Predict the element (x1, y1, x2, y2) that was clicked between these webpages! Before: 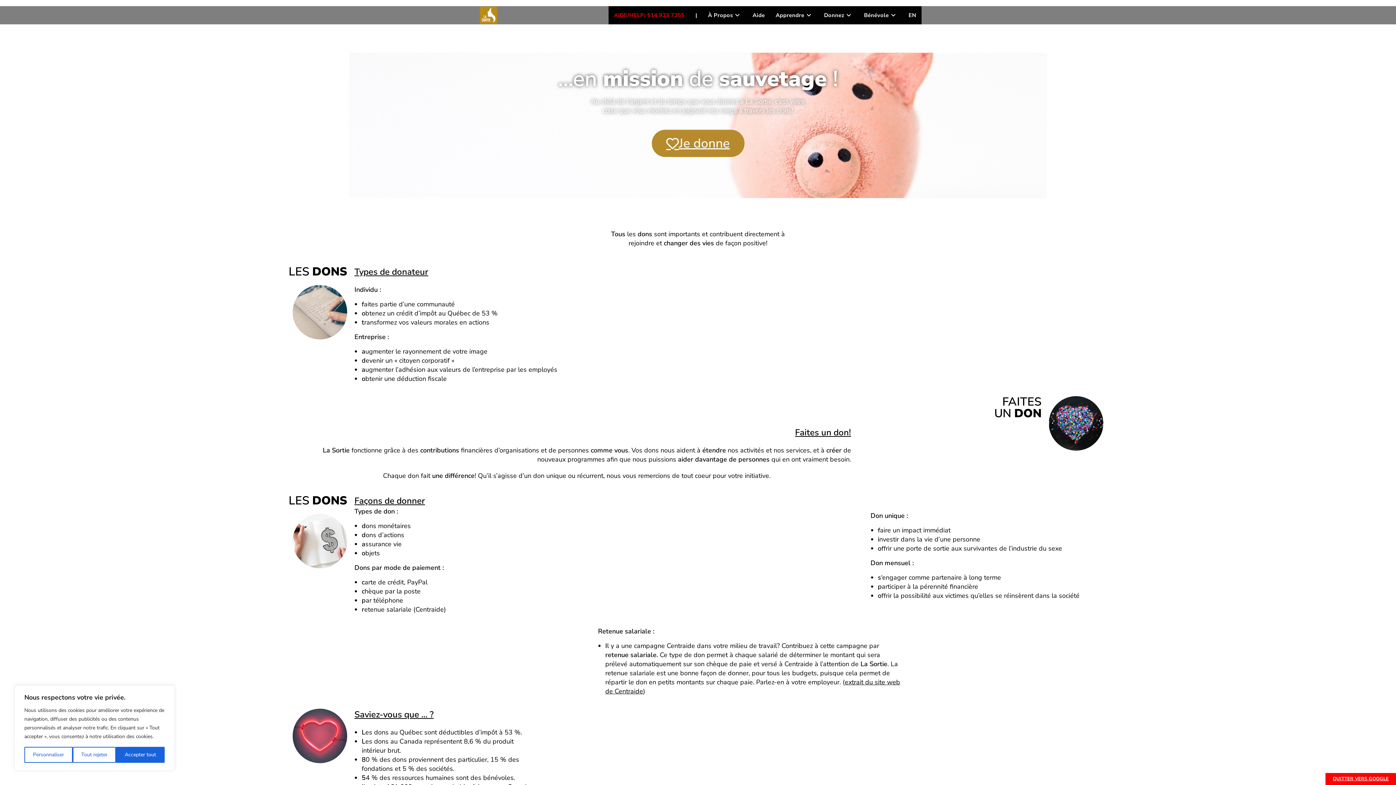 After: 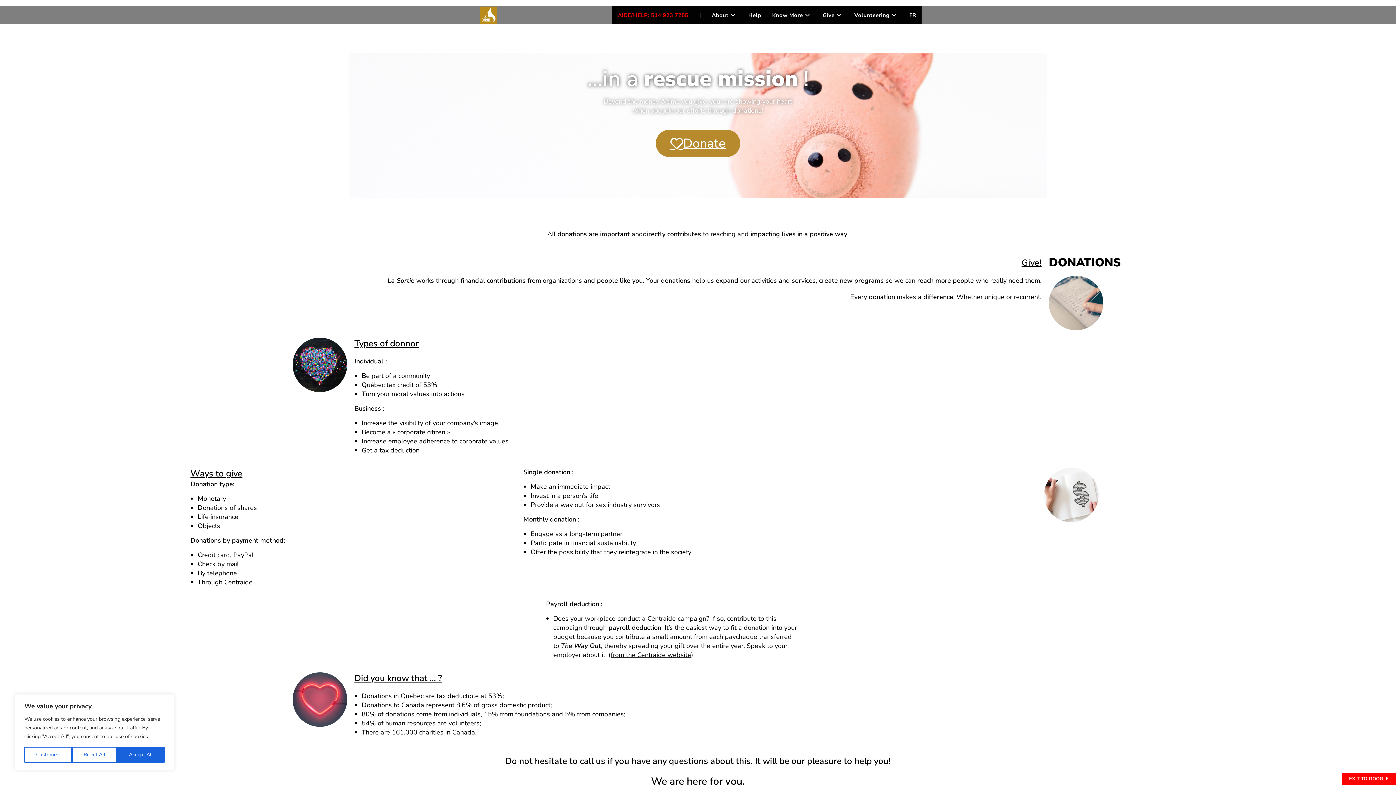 Action: bbox: (903, 6, 921, 24) label: EN